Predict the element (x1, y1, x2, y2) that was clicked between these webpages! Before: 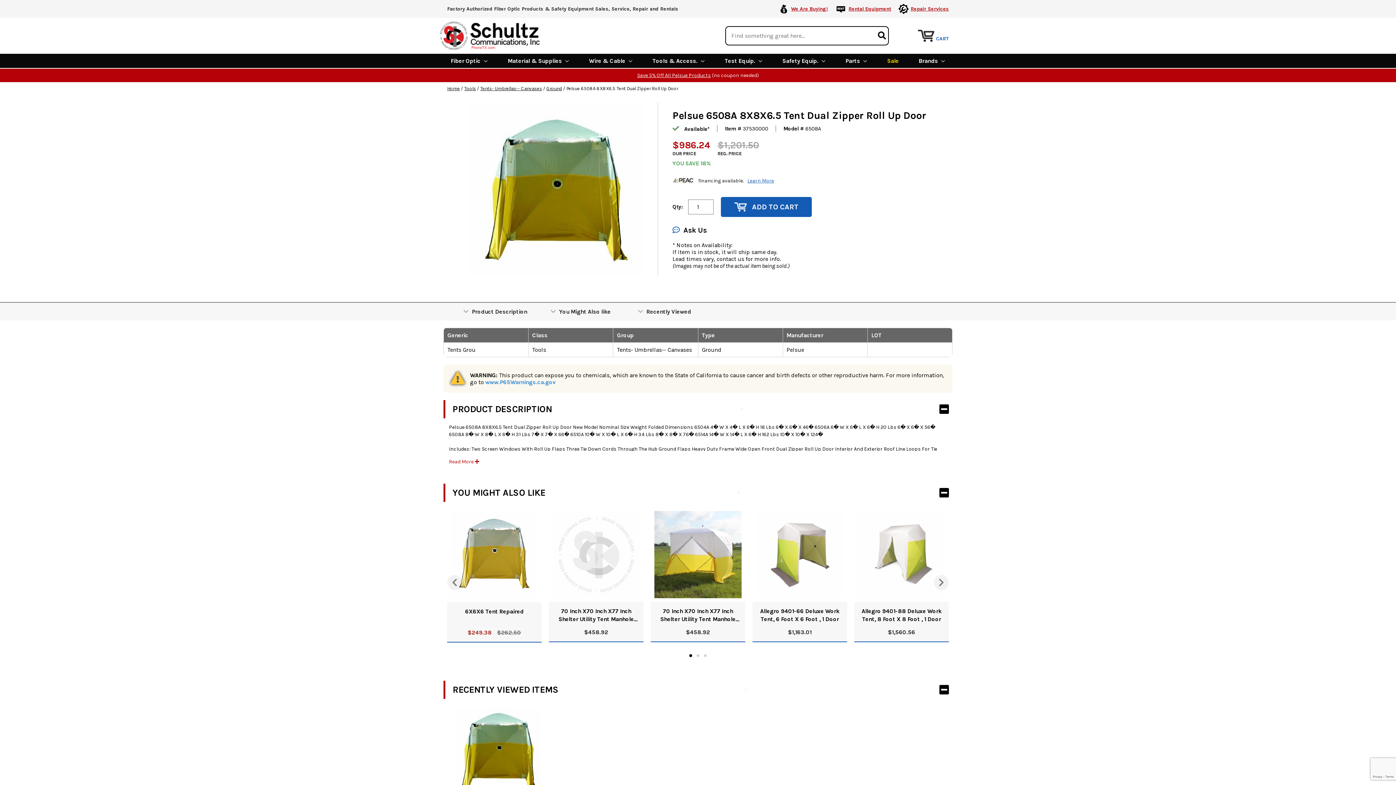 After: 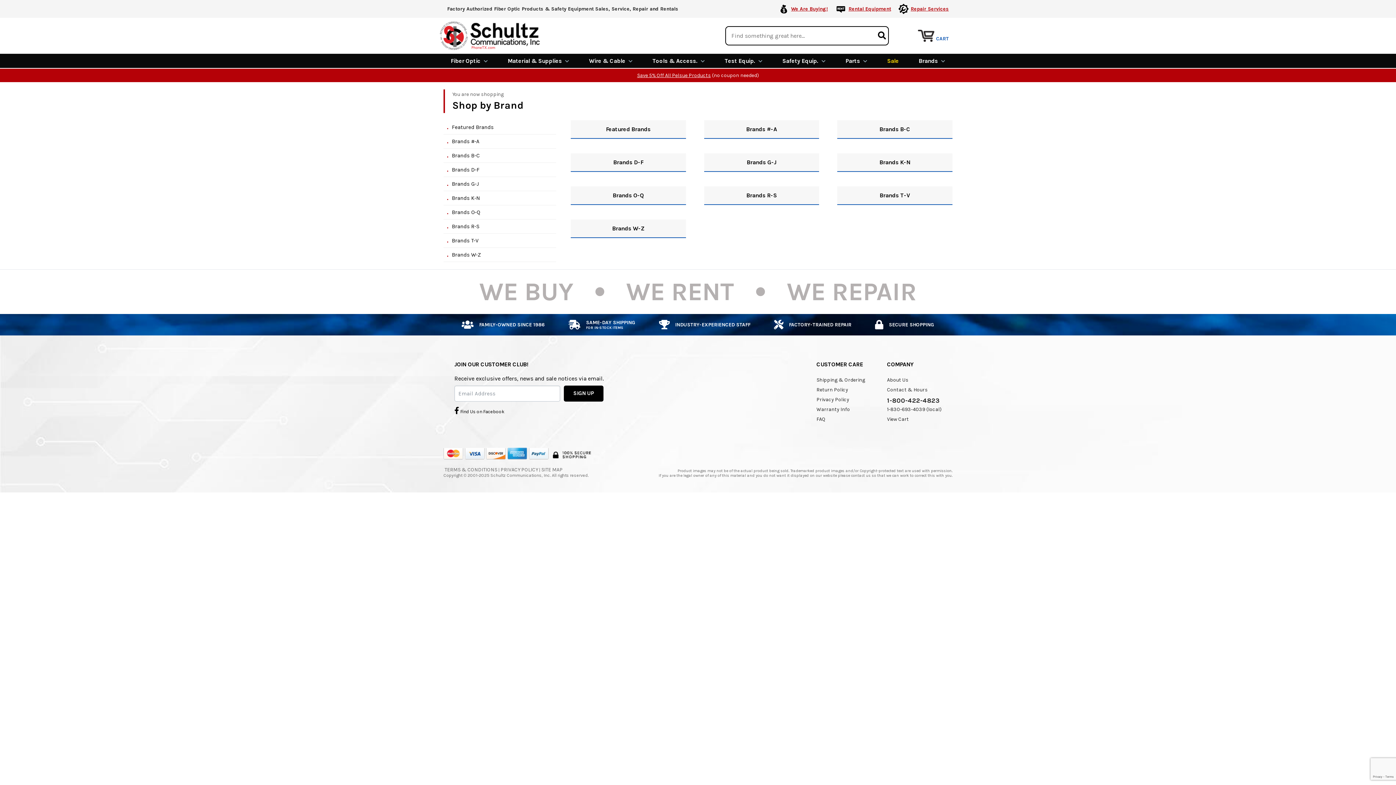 Action: bbox: (911, 53, 952, 67) label: Brands 